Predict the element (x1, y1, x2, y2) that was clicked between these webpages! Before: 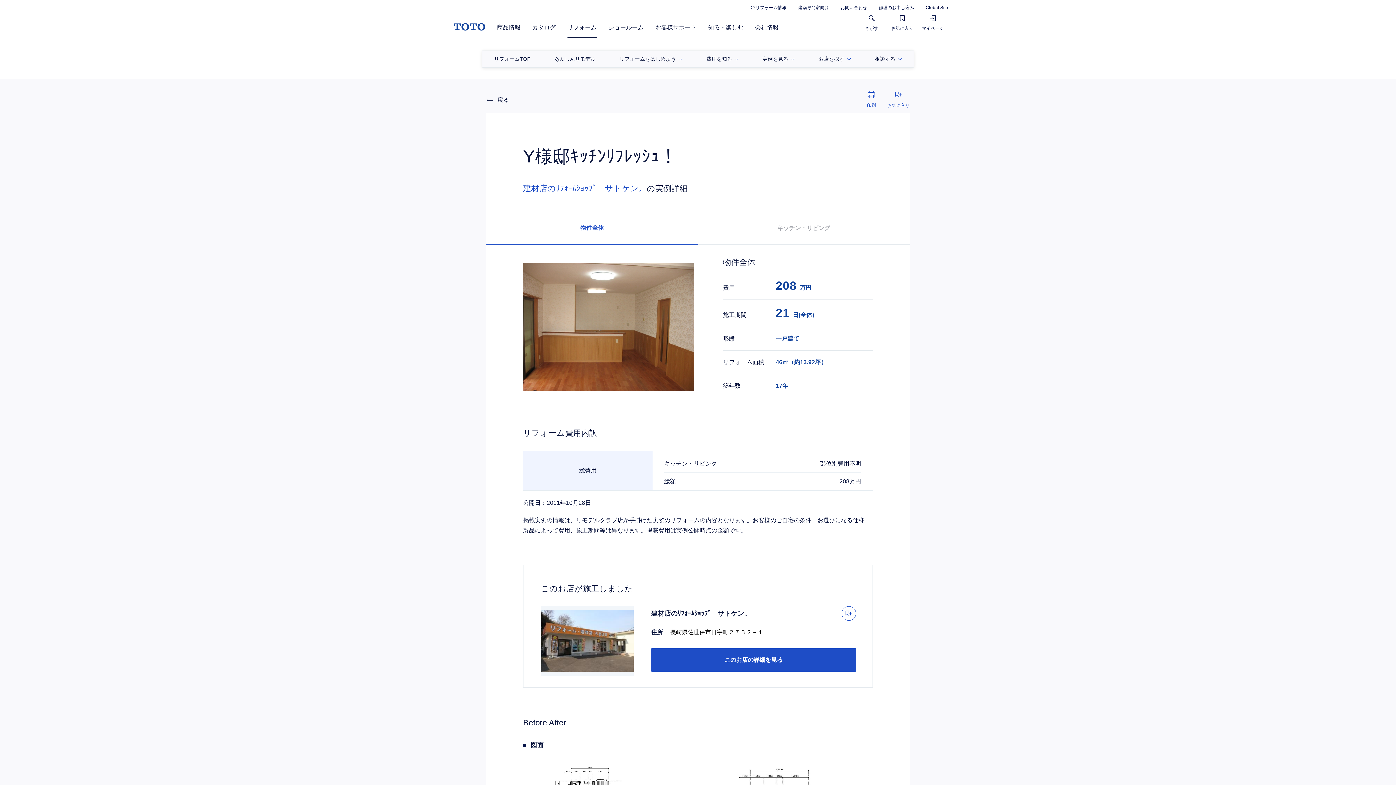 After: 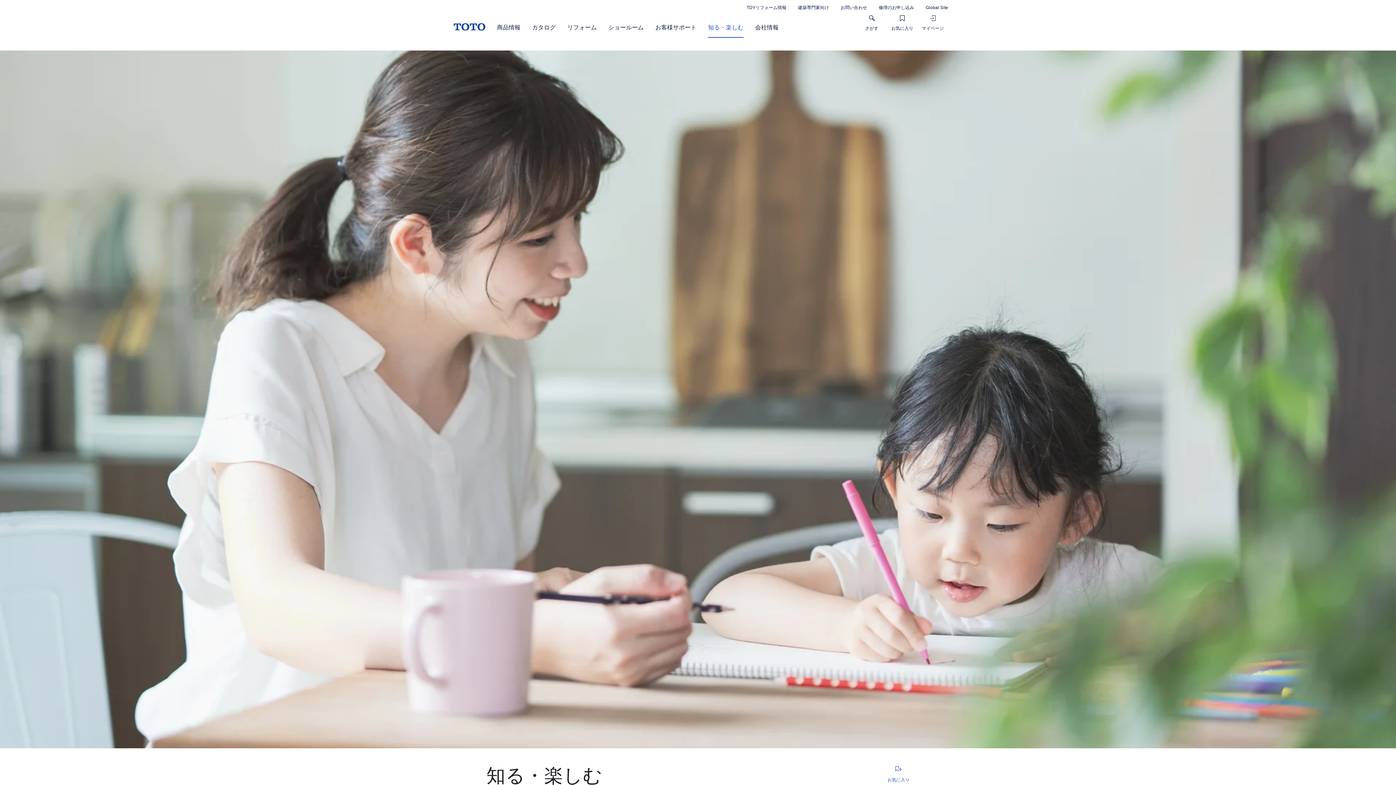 Action: label: 知る・楽しむ bbox: (708, 24, 743, 30)